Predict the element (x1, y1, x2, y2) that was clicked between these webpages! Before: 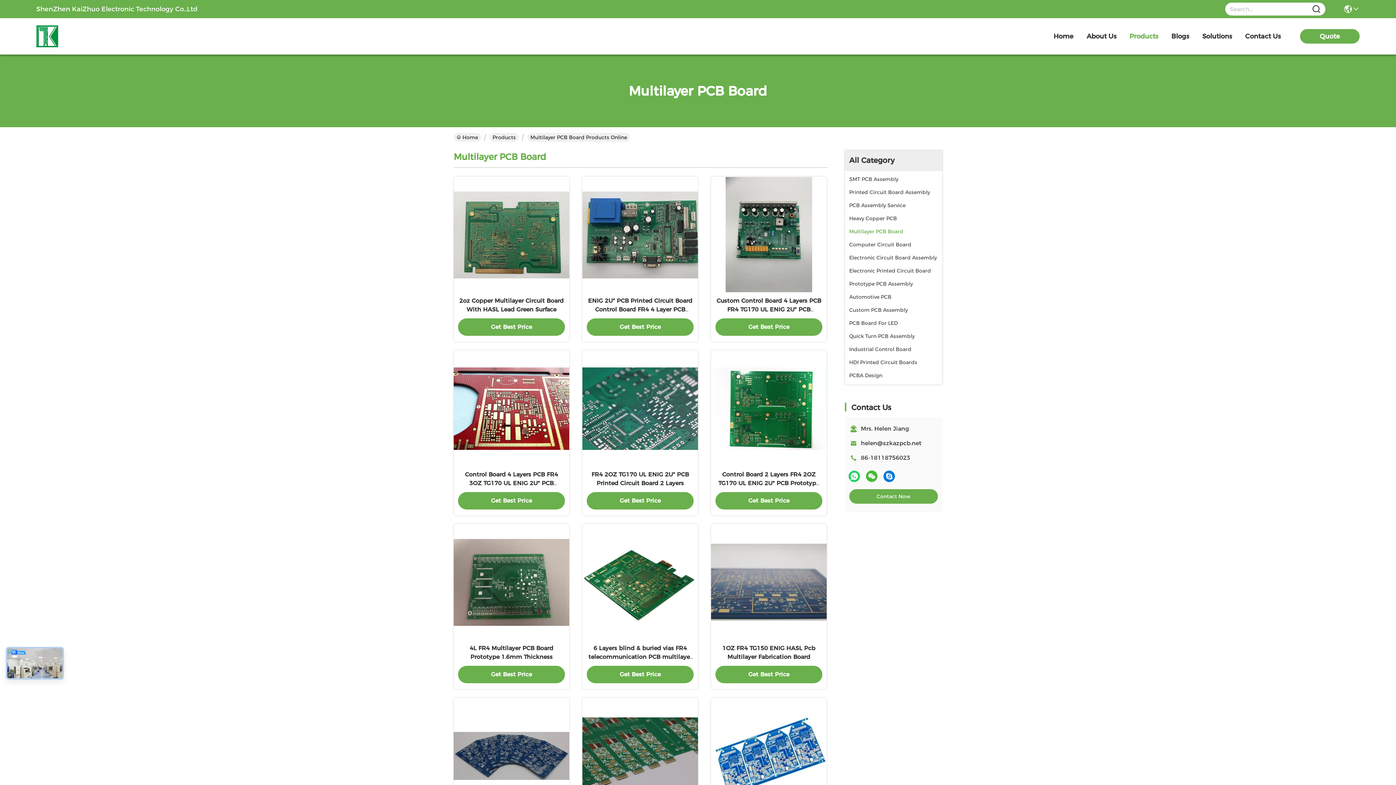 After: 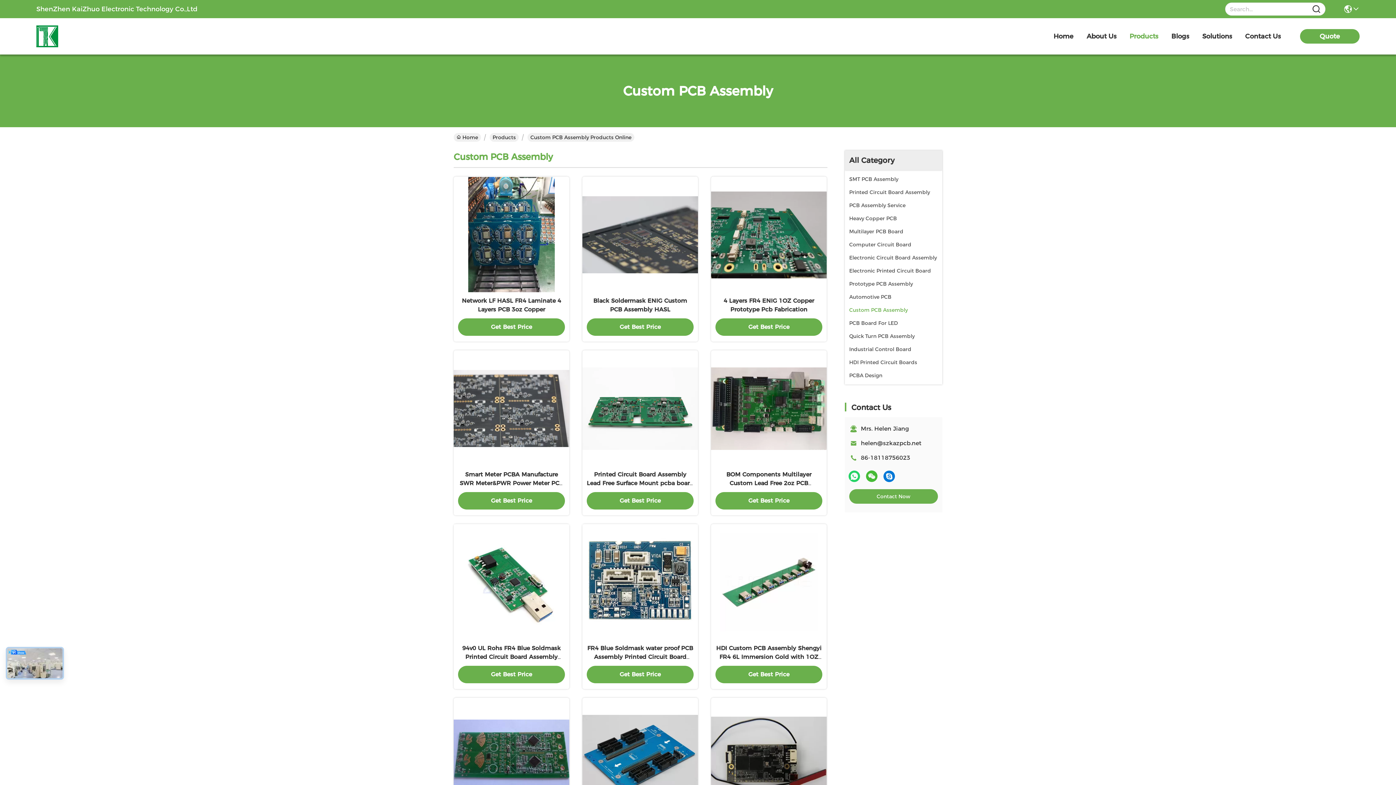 Action: label: Custom PCB Assembly bbox: (849, 306, 908, 314)